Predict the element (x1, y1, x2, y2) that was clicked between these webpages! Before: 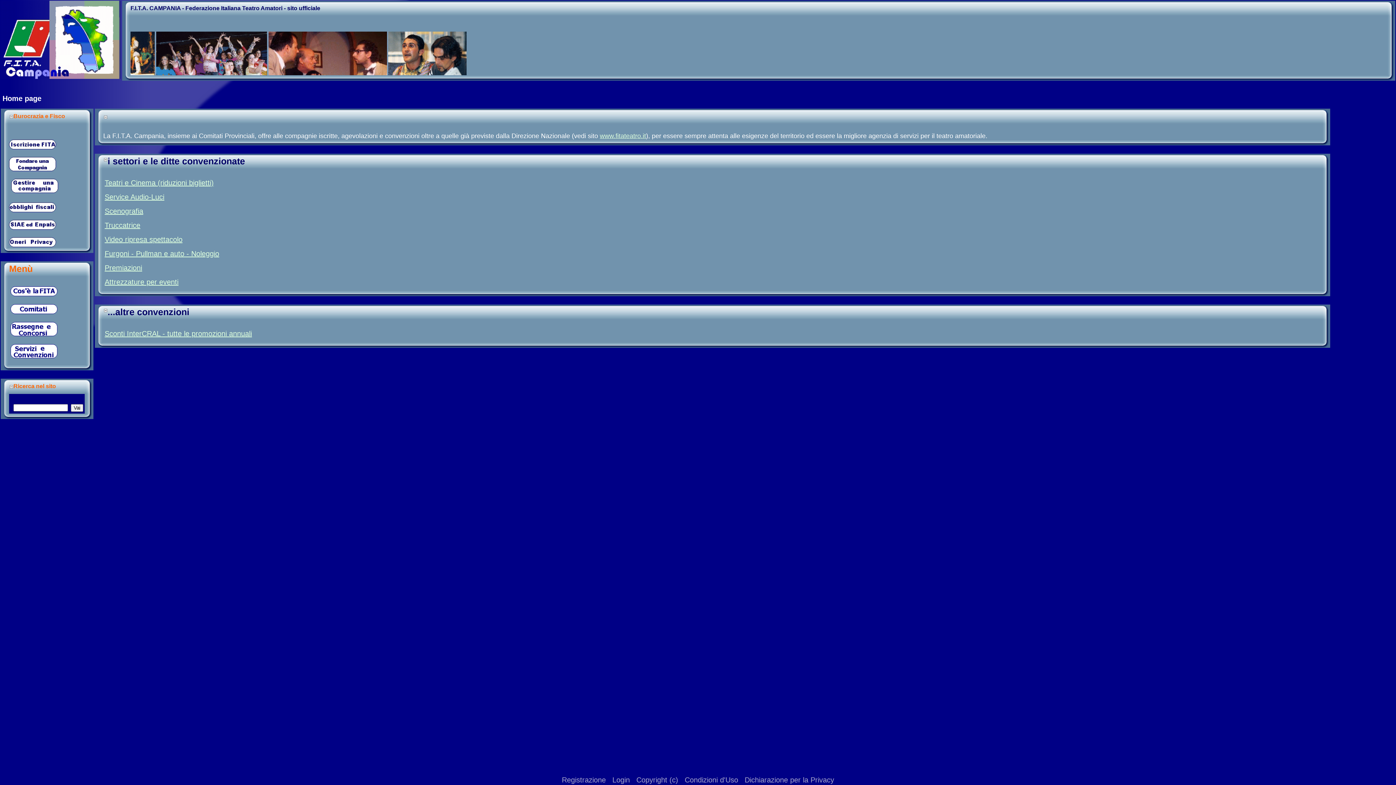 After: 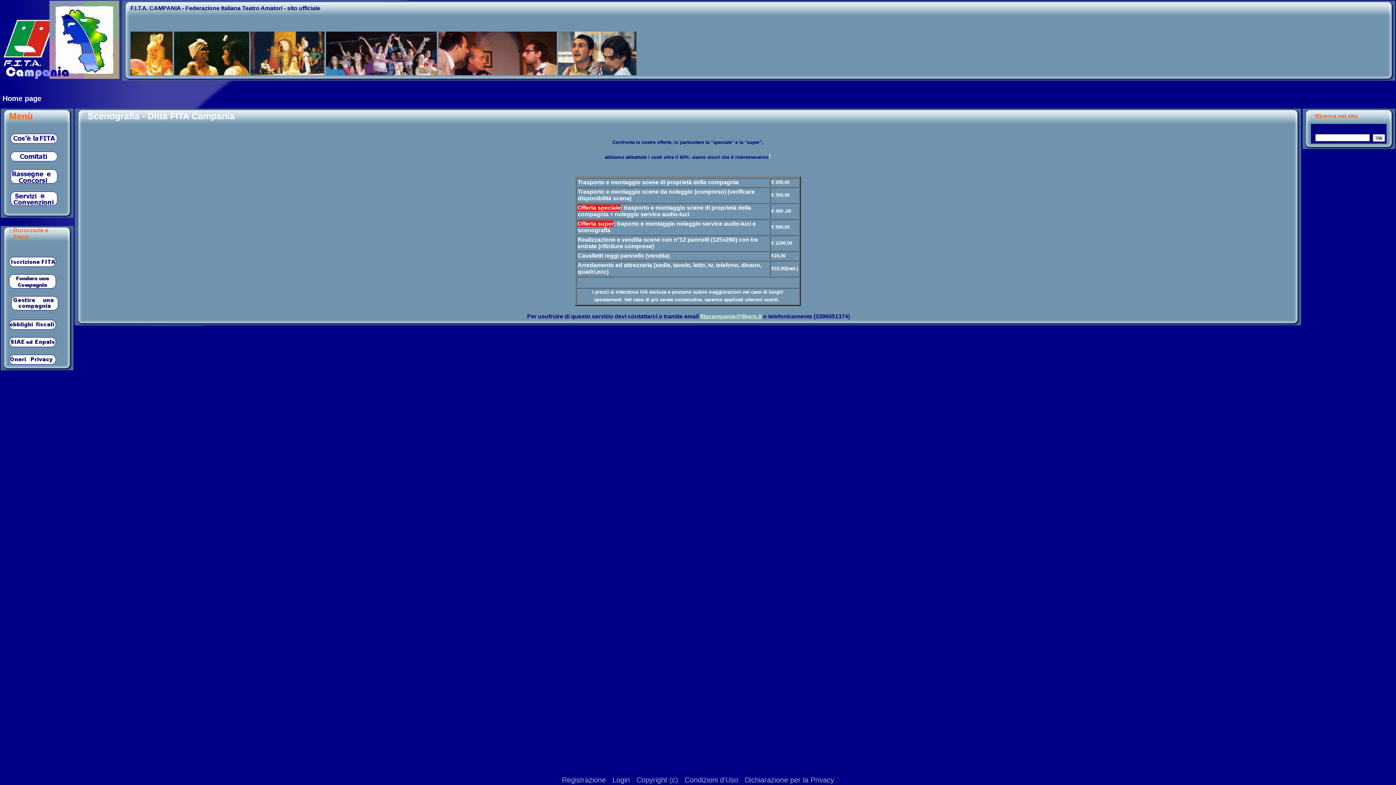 Action: label: Scenografia bbox: (104, 207, 143, 215)